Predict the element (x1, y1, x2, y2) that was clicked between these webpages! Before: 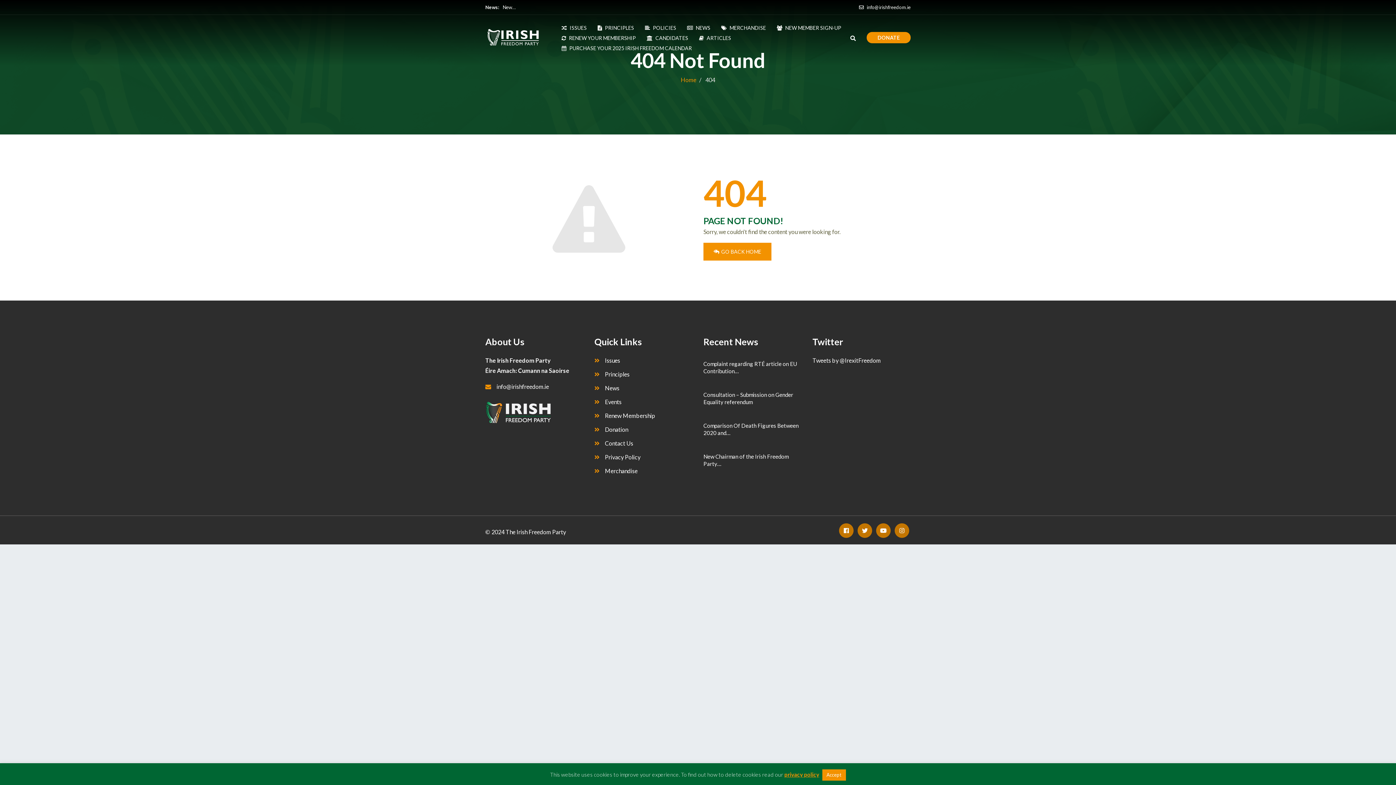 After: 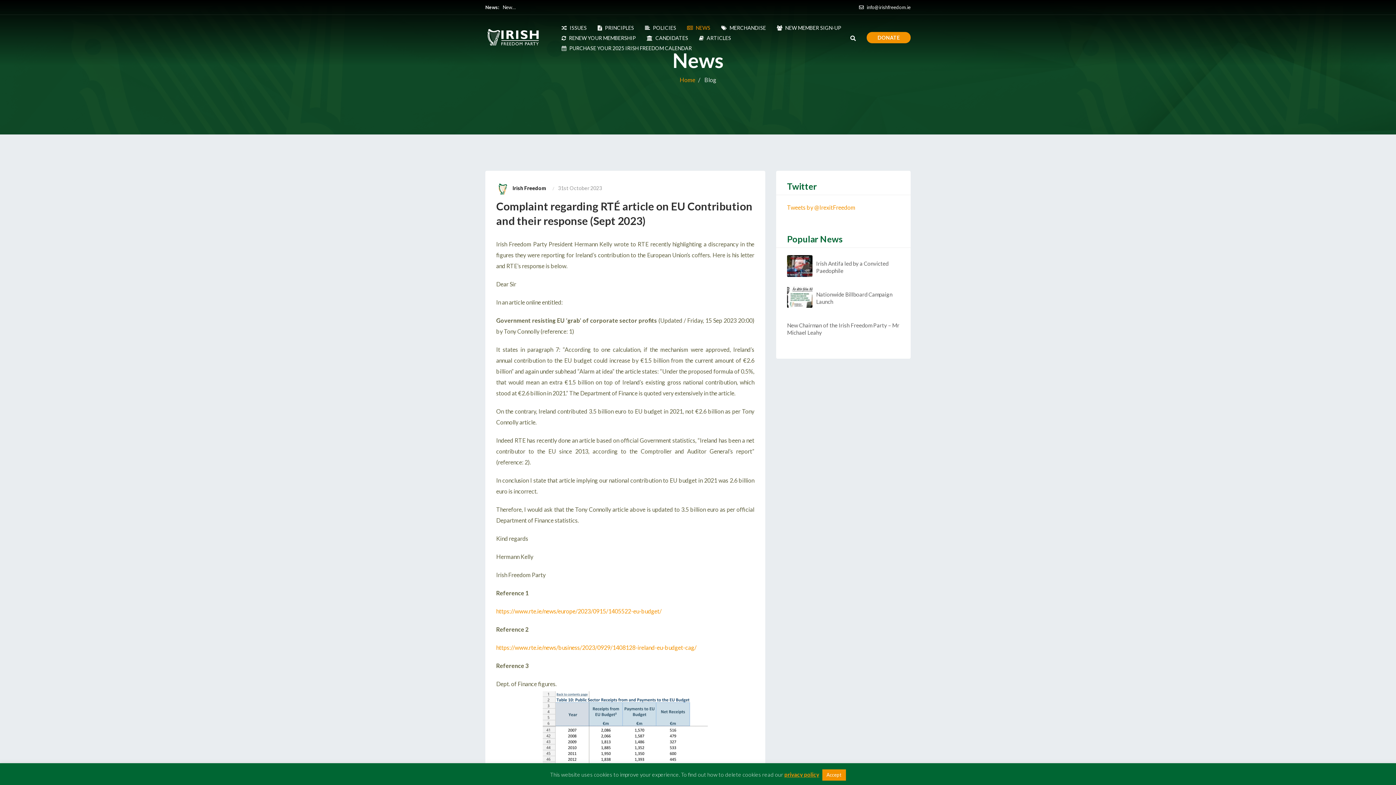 Action: label: News bbox: (594, 384, 619, 391)